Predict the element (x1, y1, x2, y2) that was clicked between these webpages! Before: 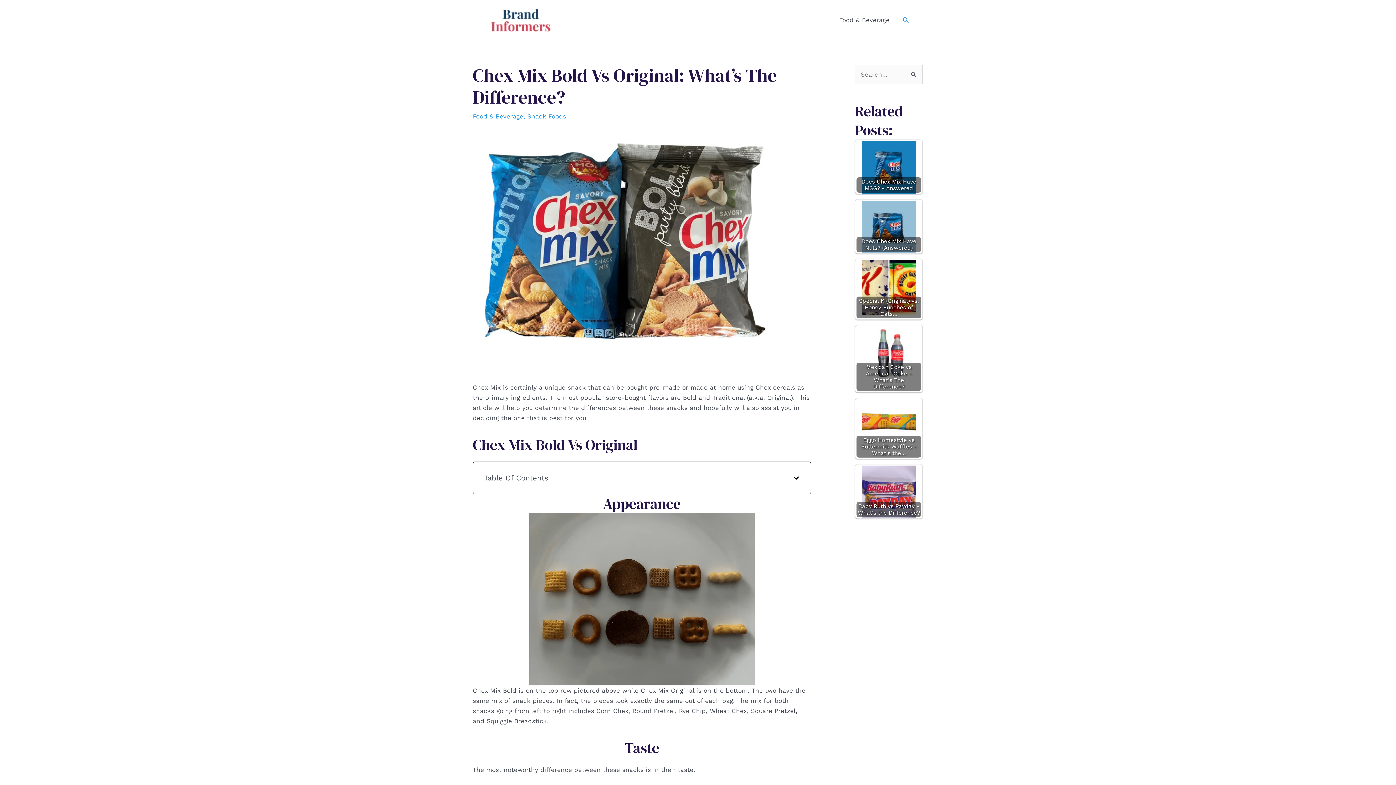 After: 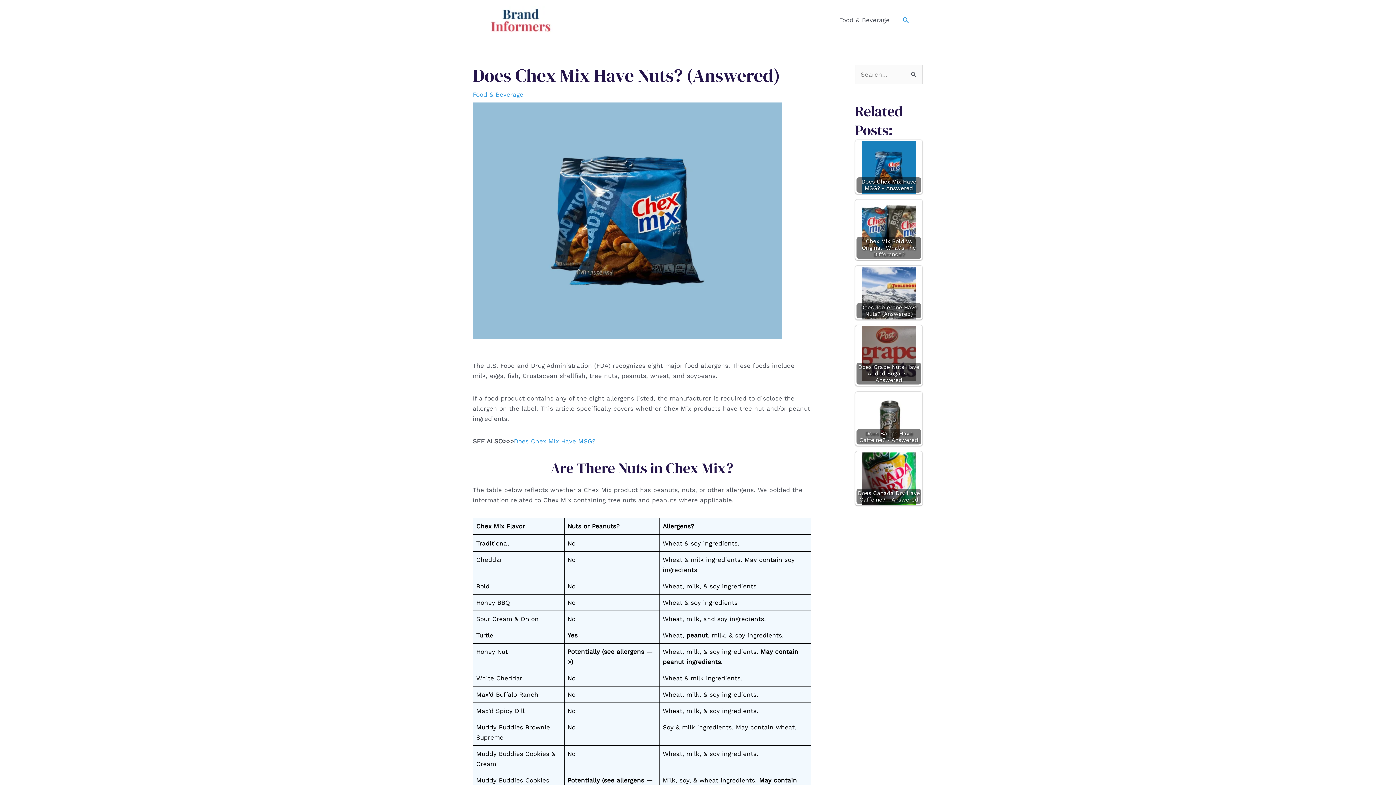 Action: label: Does Chex Mix Have Nuts? (Answered) bbox: (855, 199, 922, 253)